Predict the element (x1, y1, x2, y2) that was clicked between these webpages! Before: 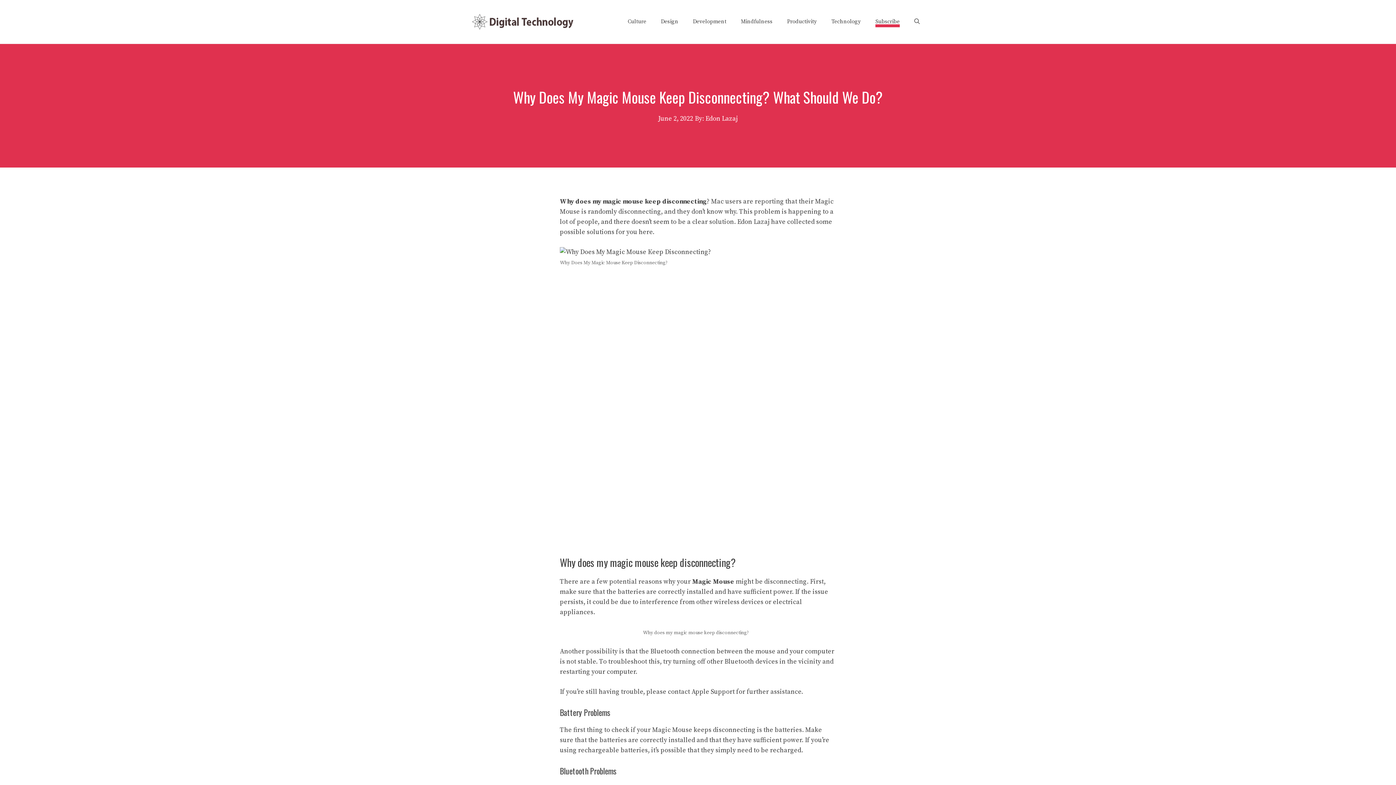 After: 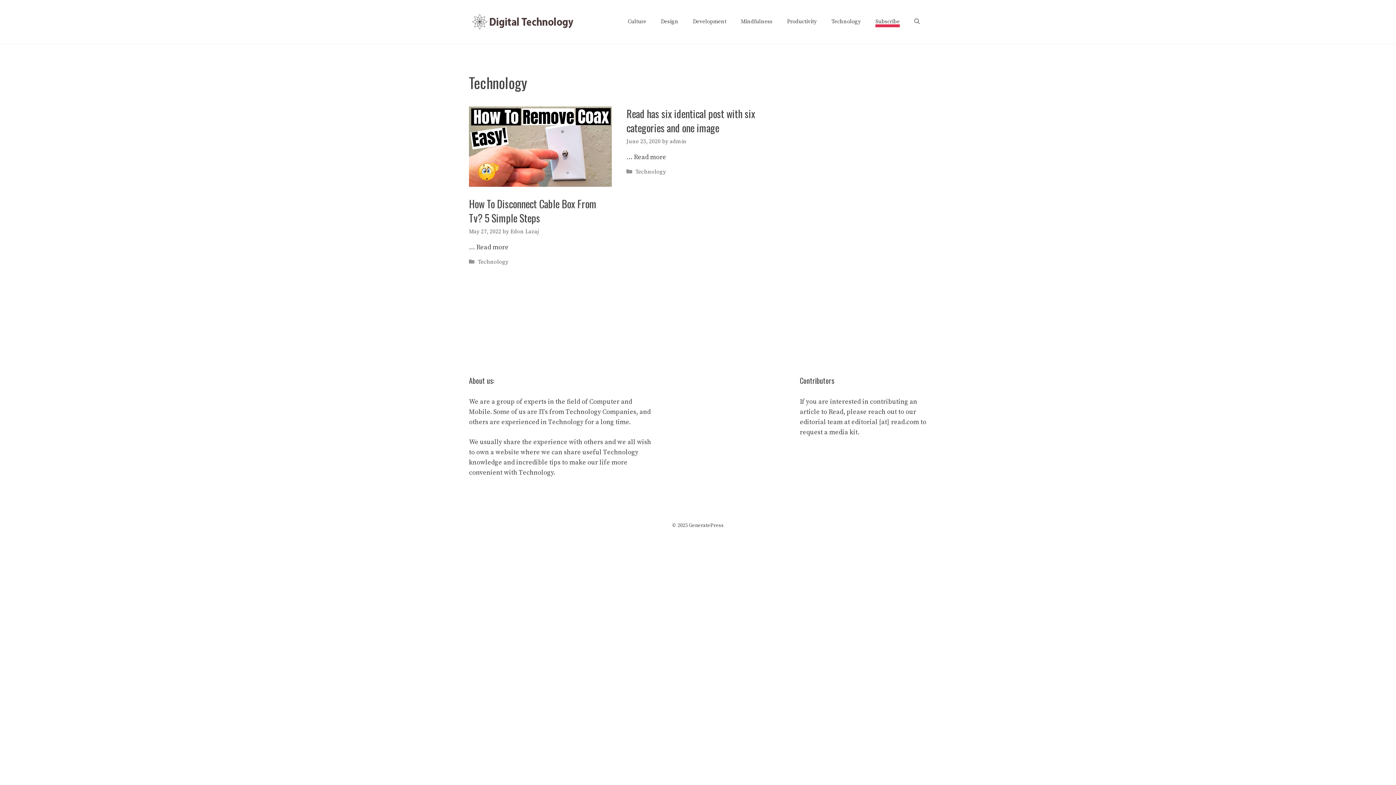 Action: bbox: (824, 16, 868, 27) label: Technology